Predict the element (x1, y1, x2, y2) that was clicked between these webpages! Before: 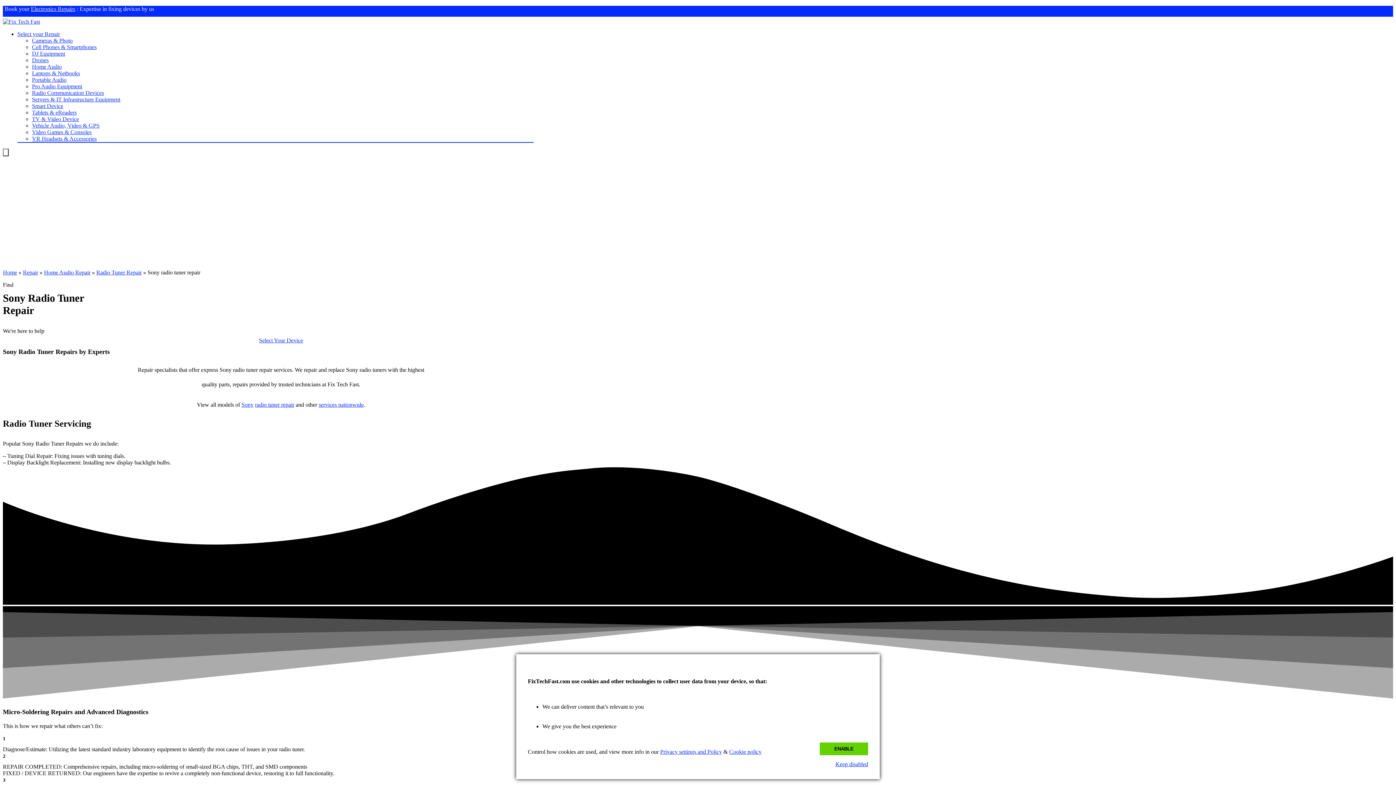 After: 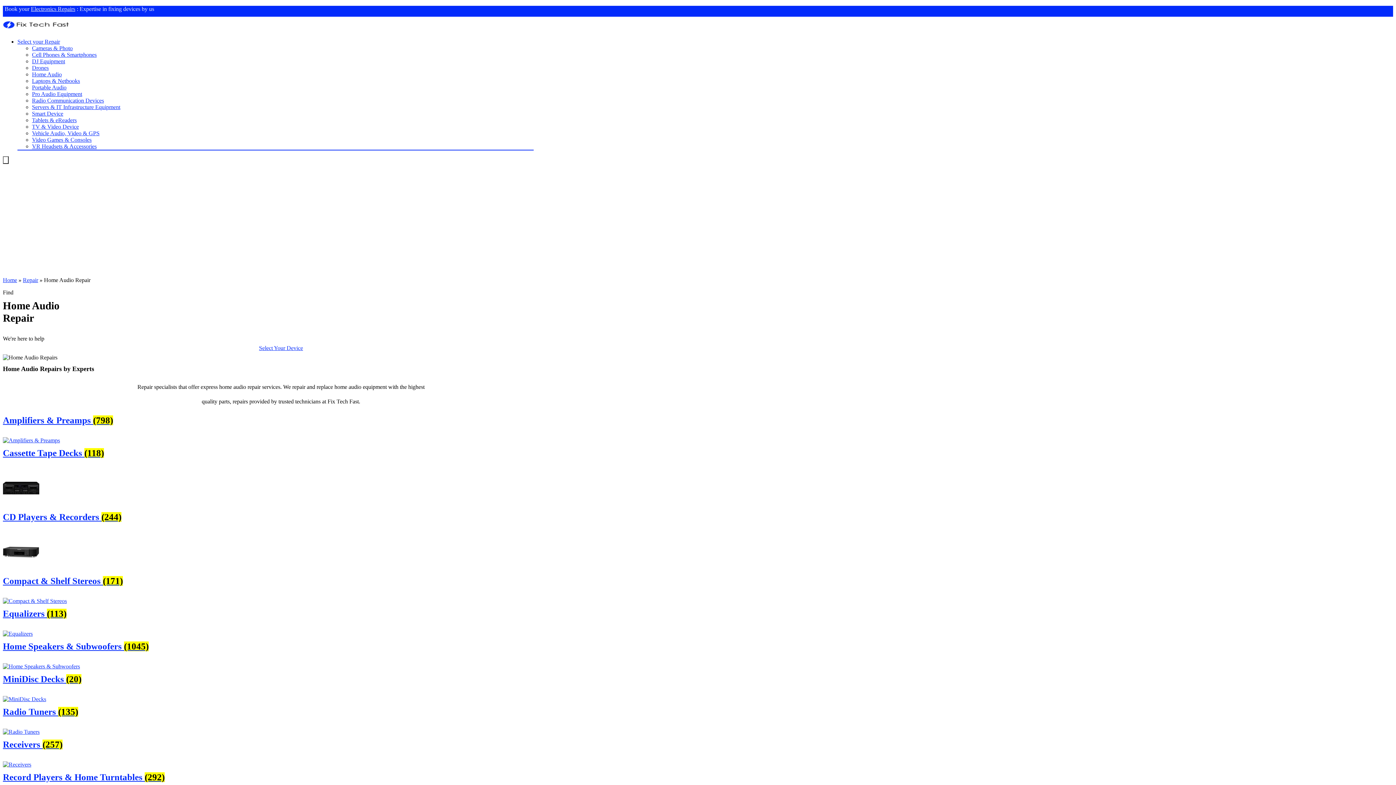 Action: bbox: (44, 269, 90, 275) label: Home Audio Repair